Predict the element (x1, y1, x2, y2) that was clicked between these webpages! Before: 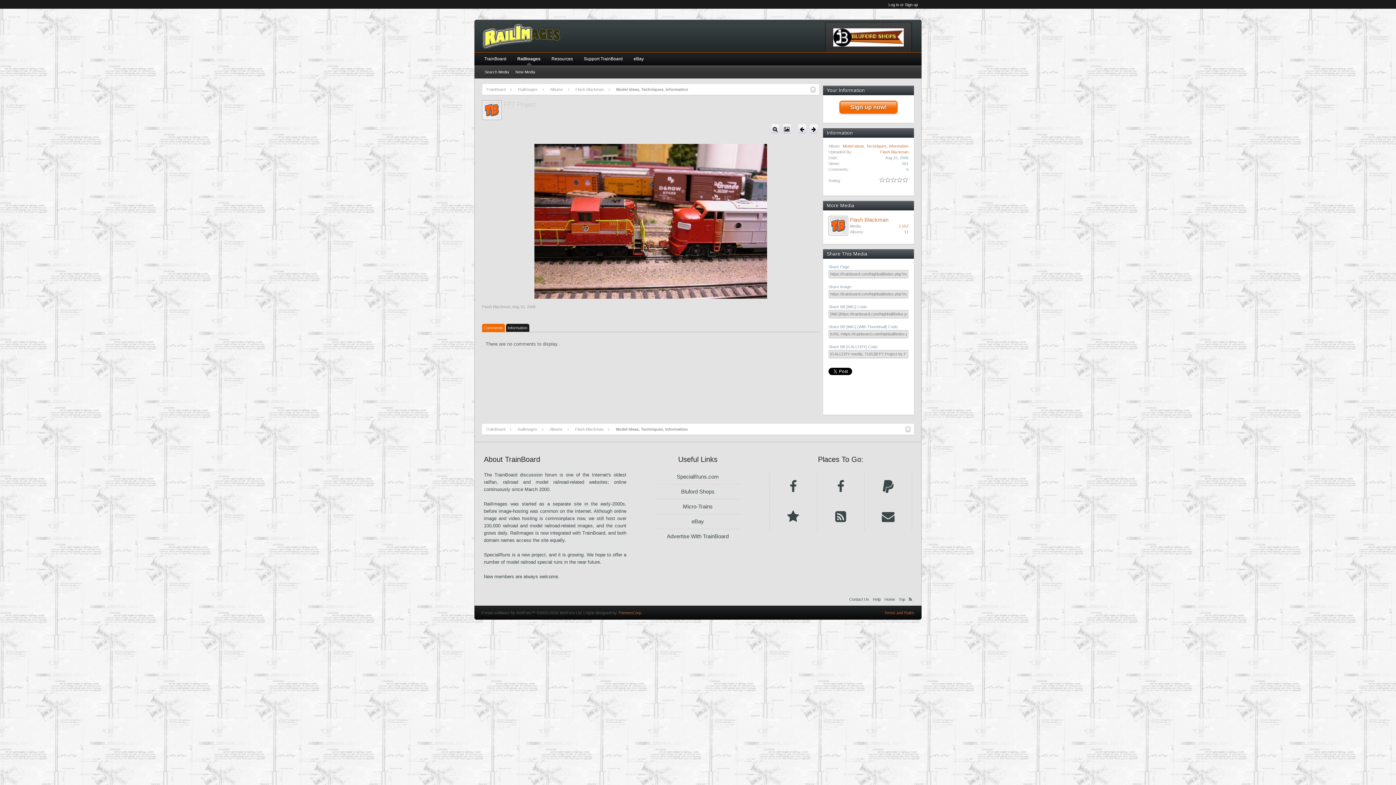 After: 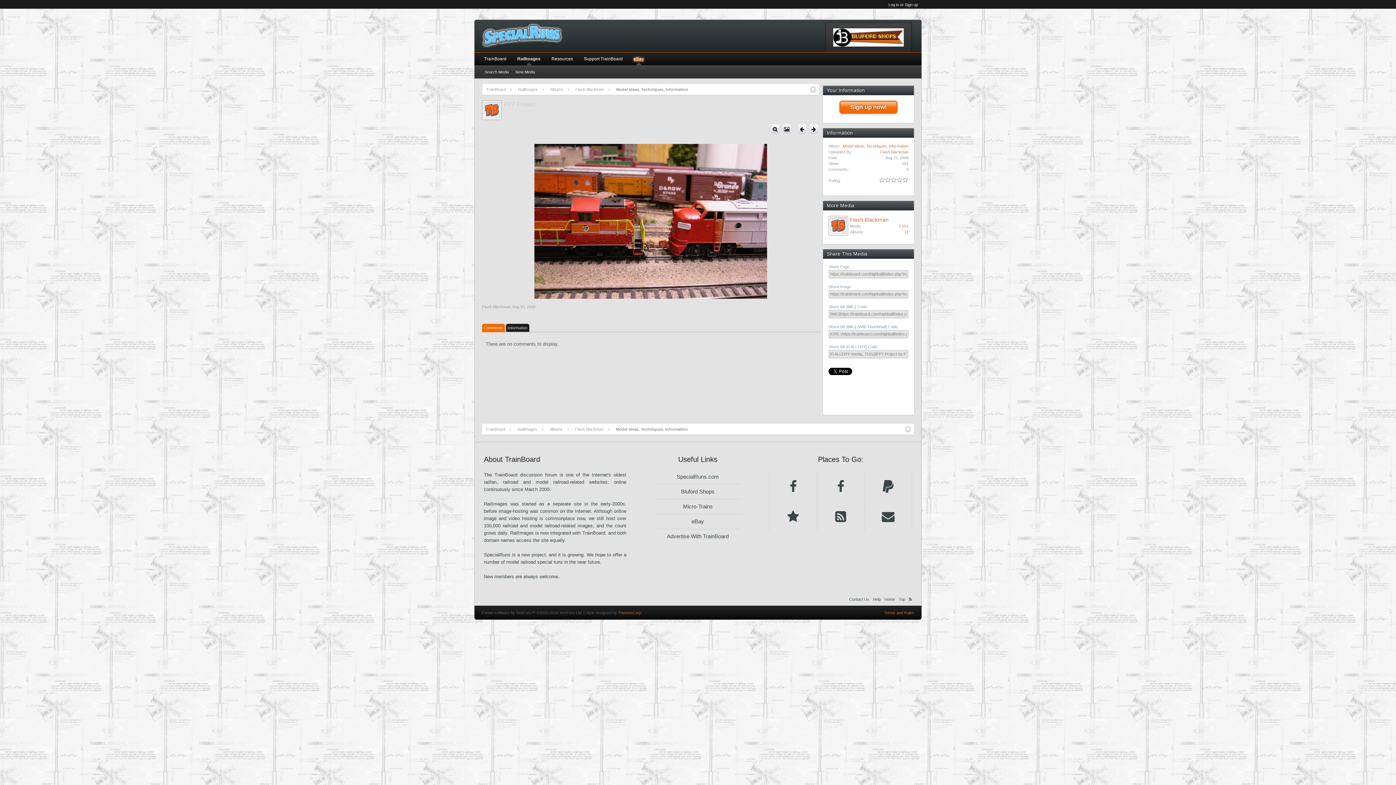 Action: label: eBay bbox: (628, 52, 649, 65)